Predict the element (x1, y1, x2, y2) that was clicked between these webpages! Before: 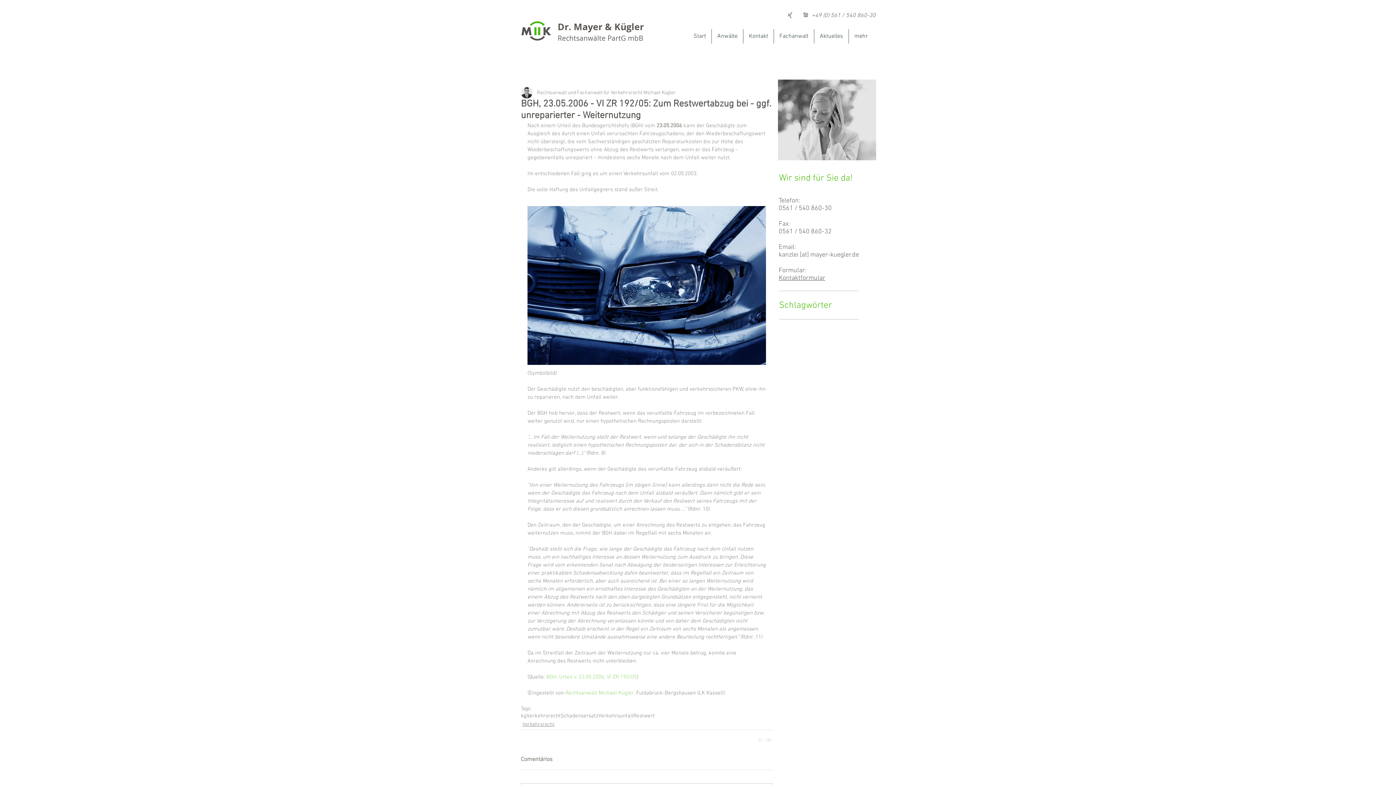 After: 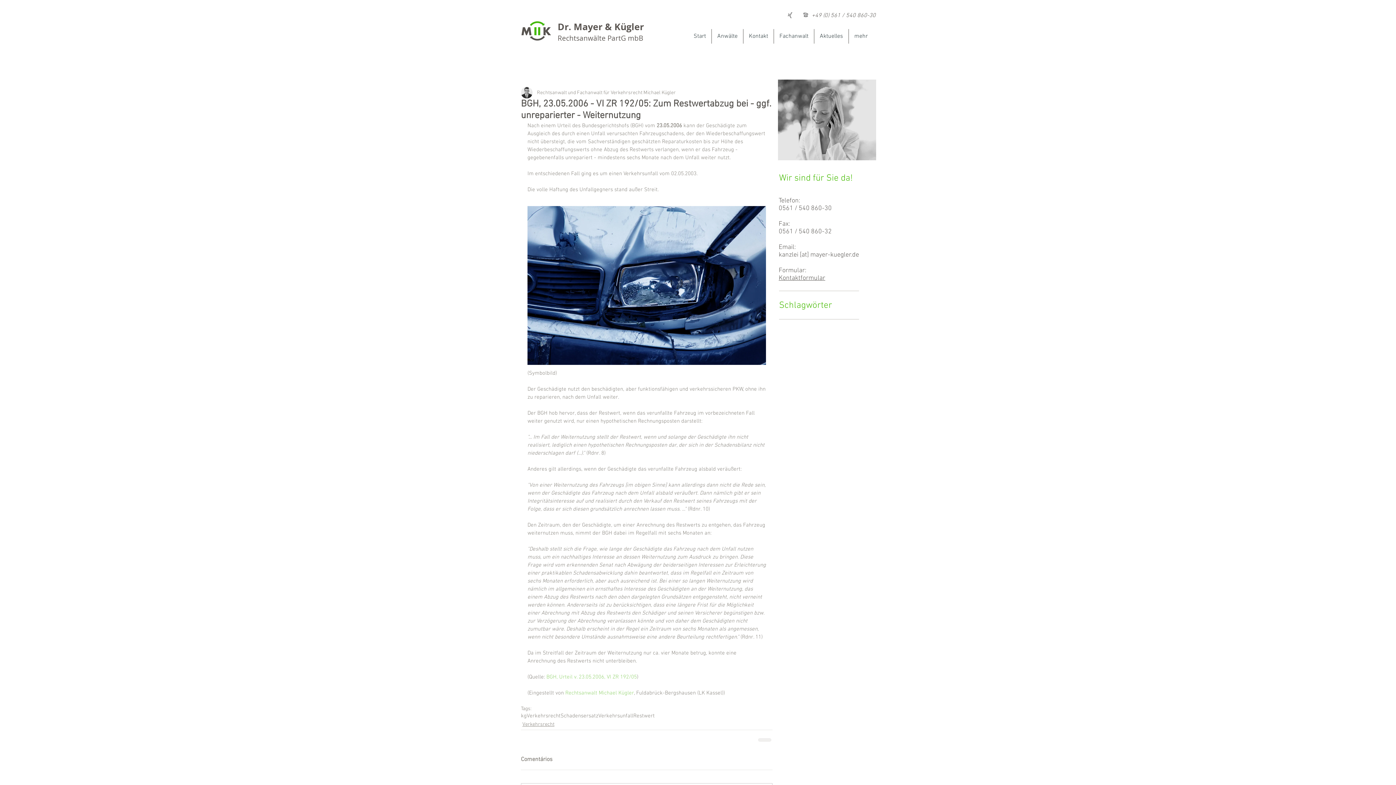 Action: bbox: (786, 11, 793, 18)